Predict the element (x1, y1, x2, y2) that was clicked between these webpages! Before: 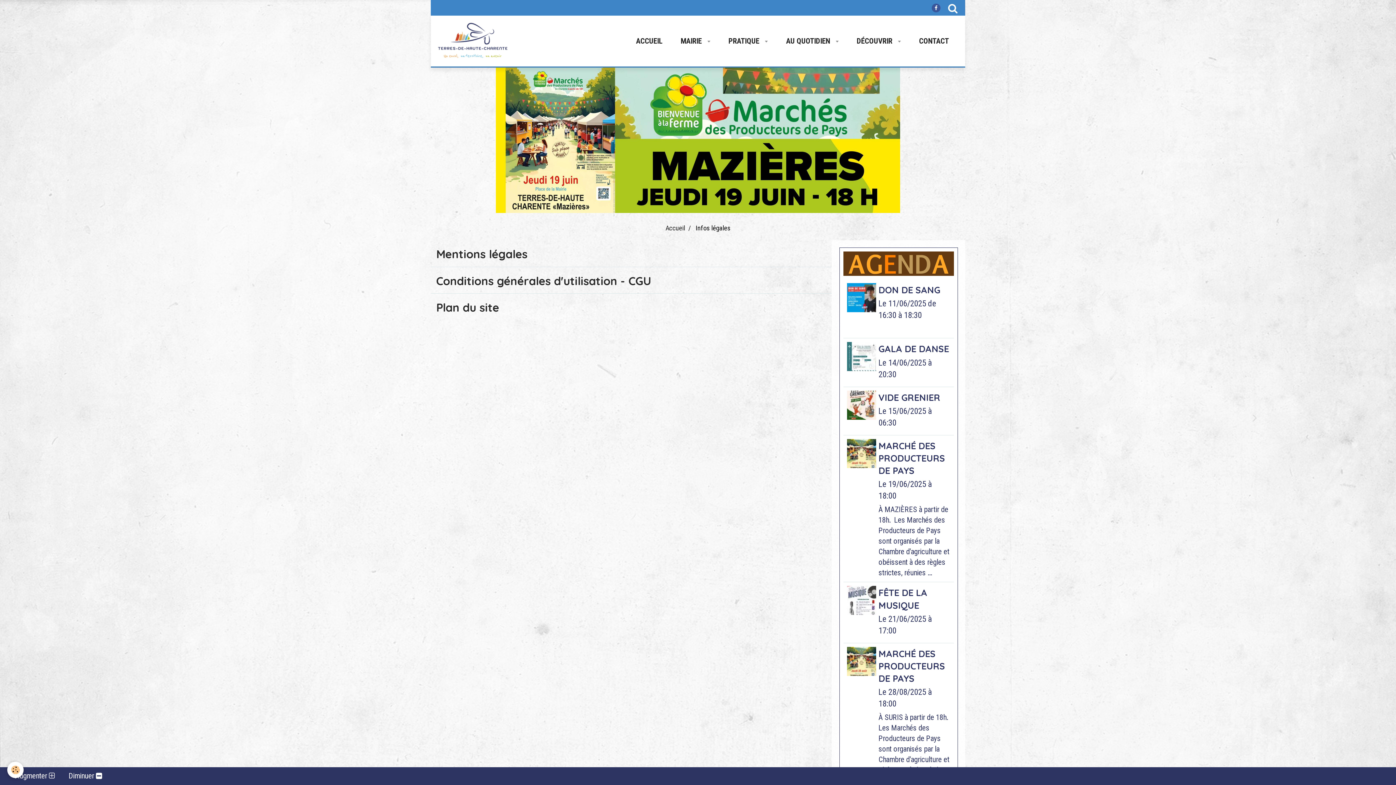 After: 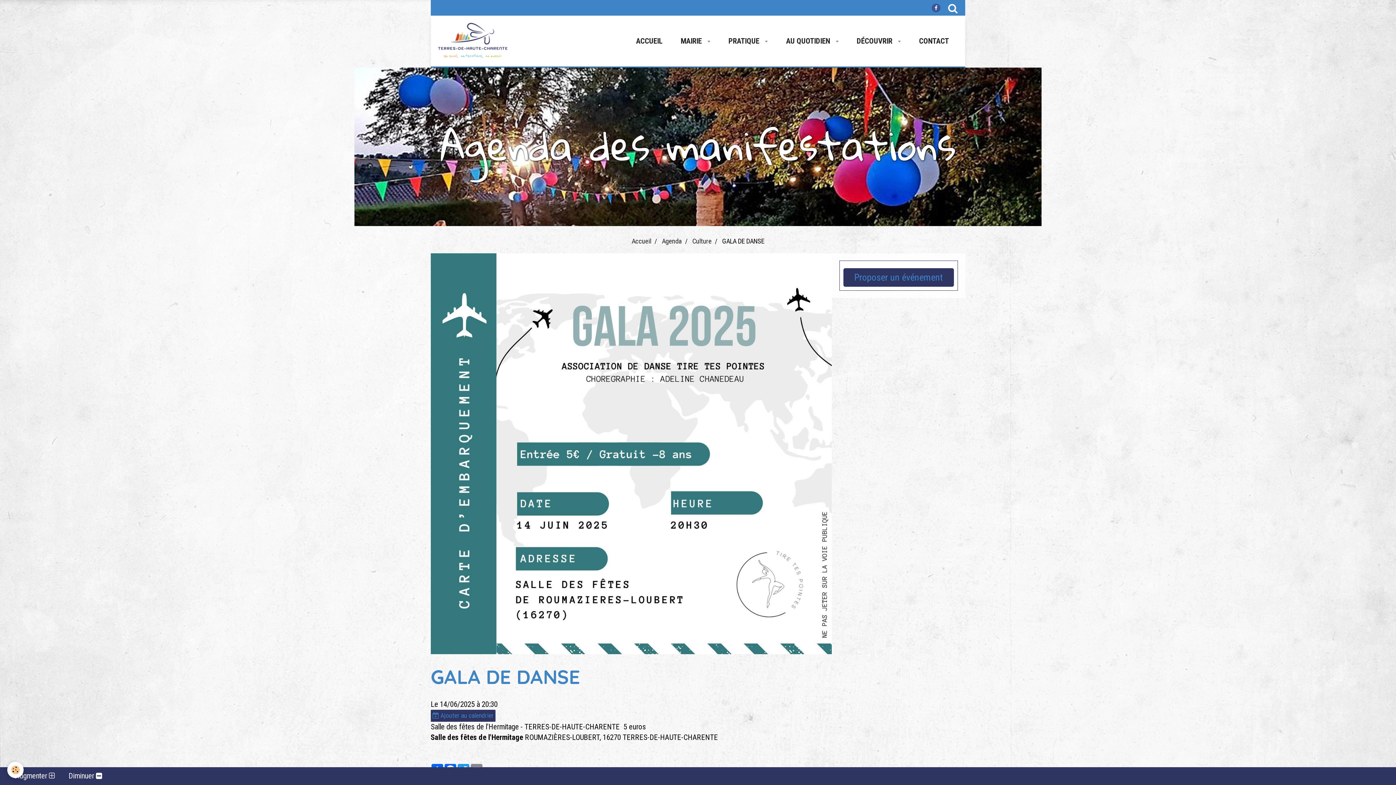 Action: bbox: (878, 343, 949, 354) label: GALA DE DANSE